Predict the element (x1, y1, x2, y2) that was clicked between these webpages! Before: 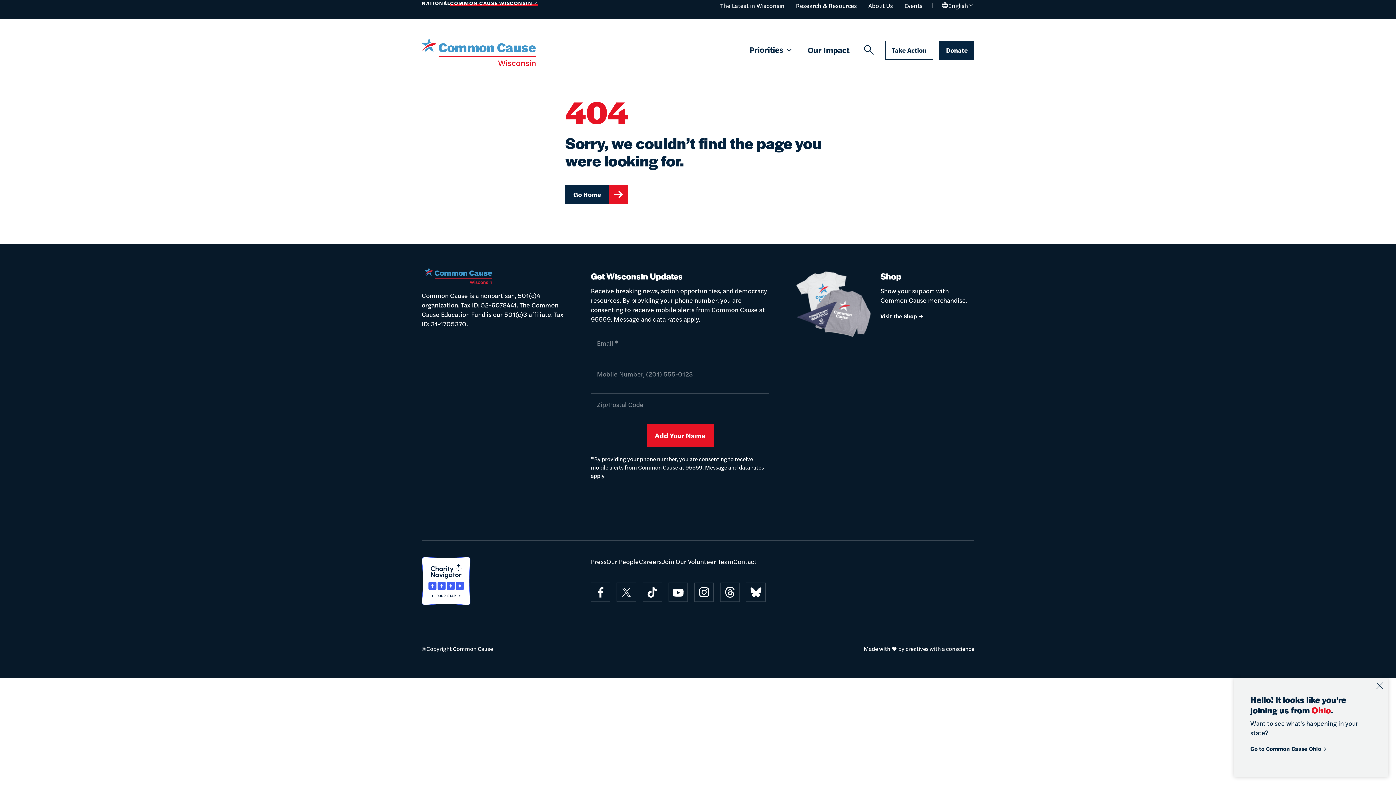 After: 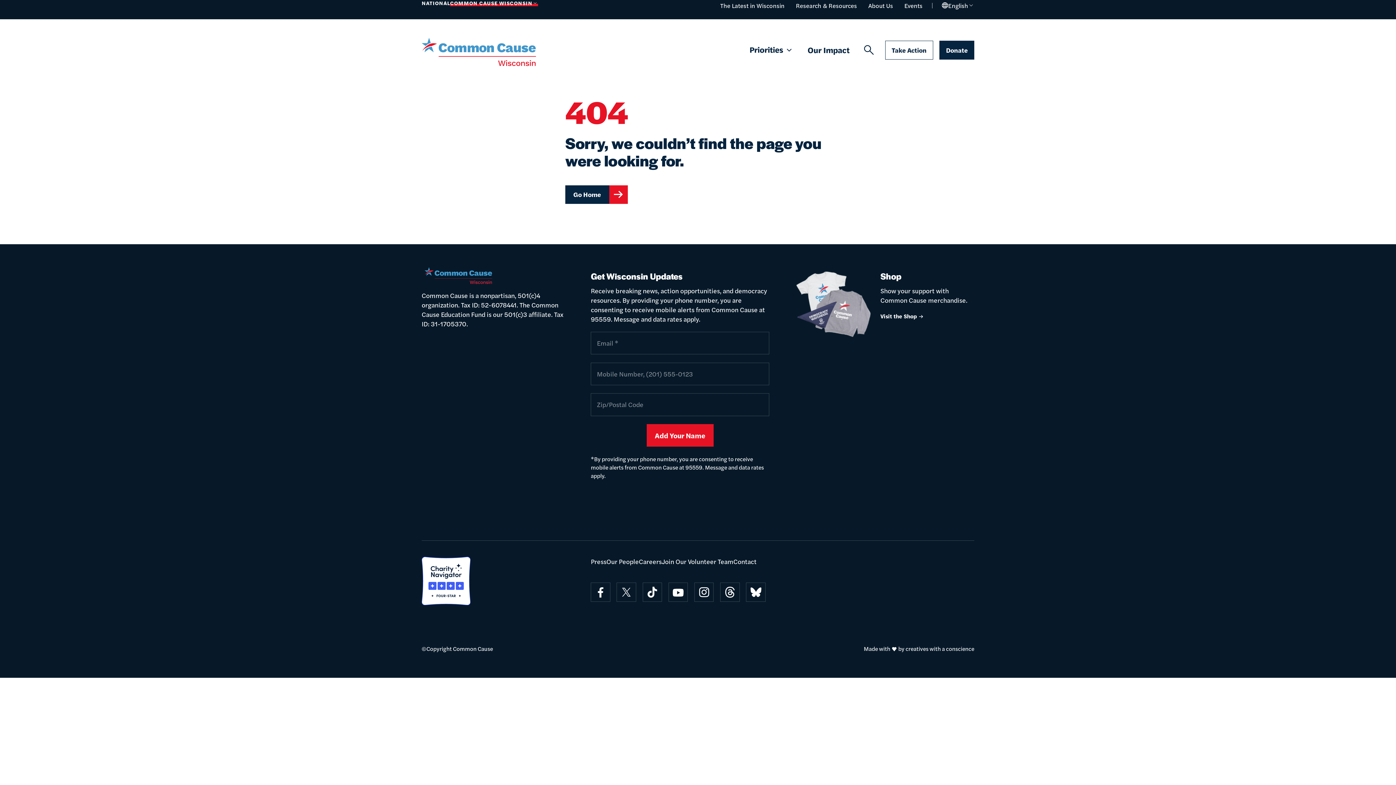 Action: bbox: (421, 263, 564, 289) label: Common Cause